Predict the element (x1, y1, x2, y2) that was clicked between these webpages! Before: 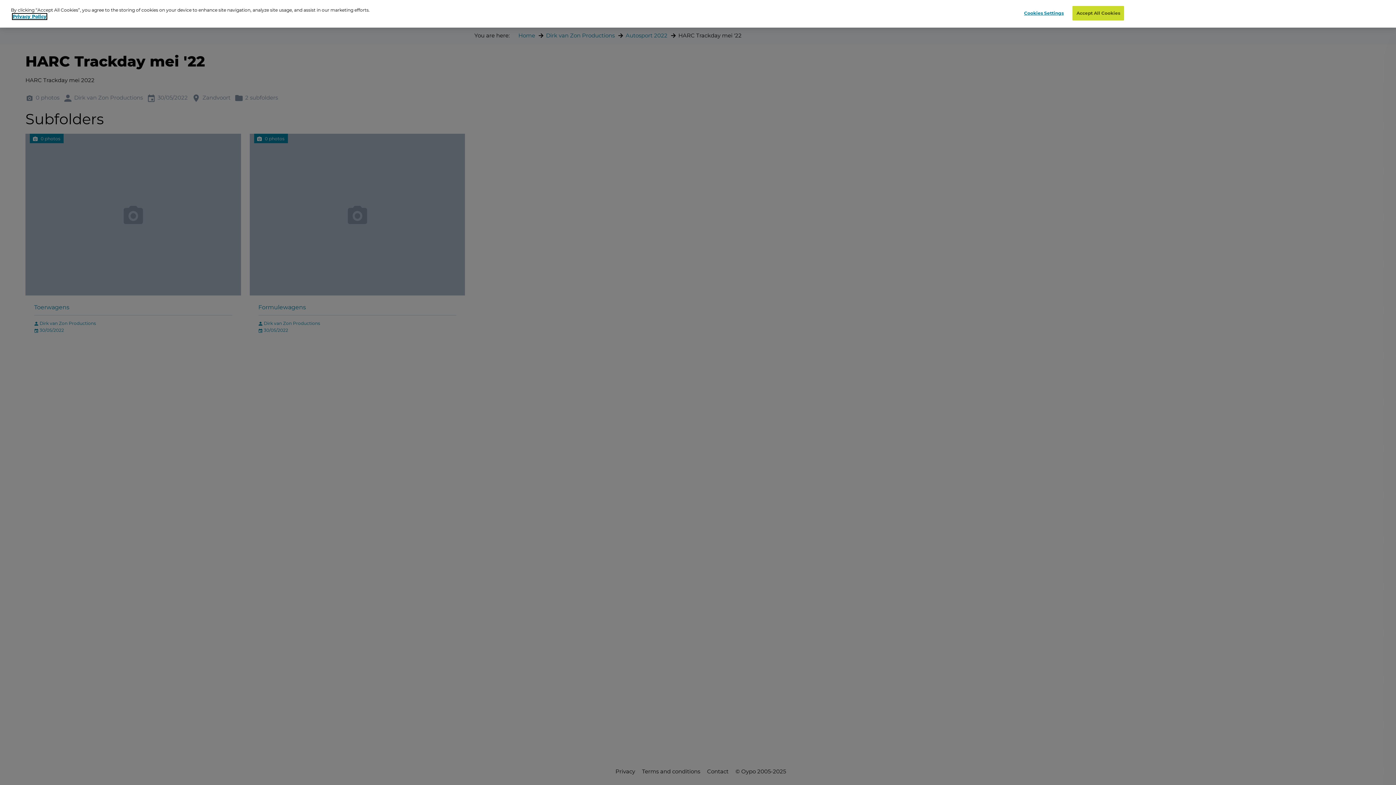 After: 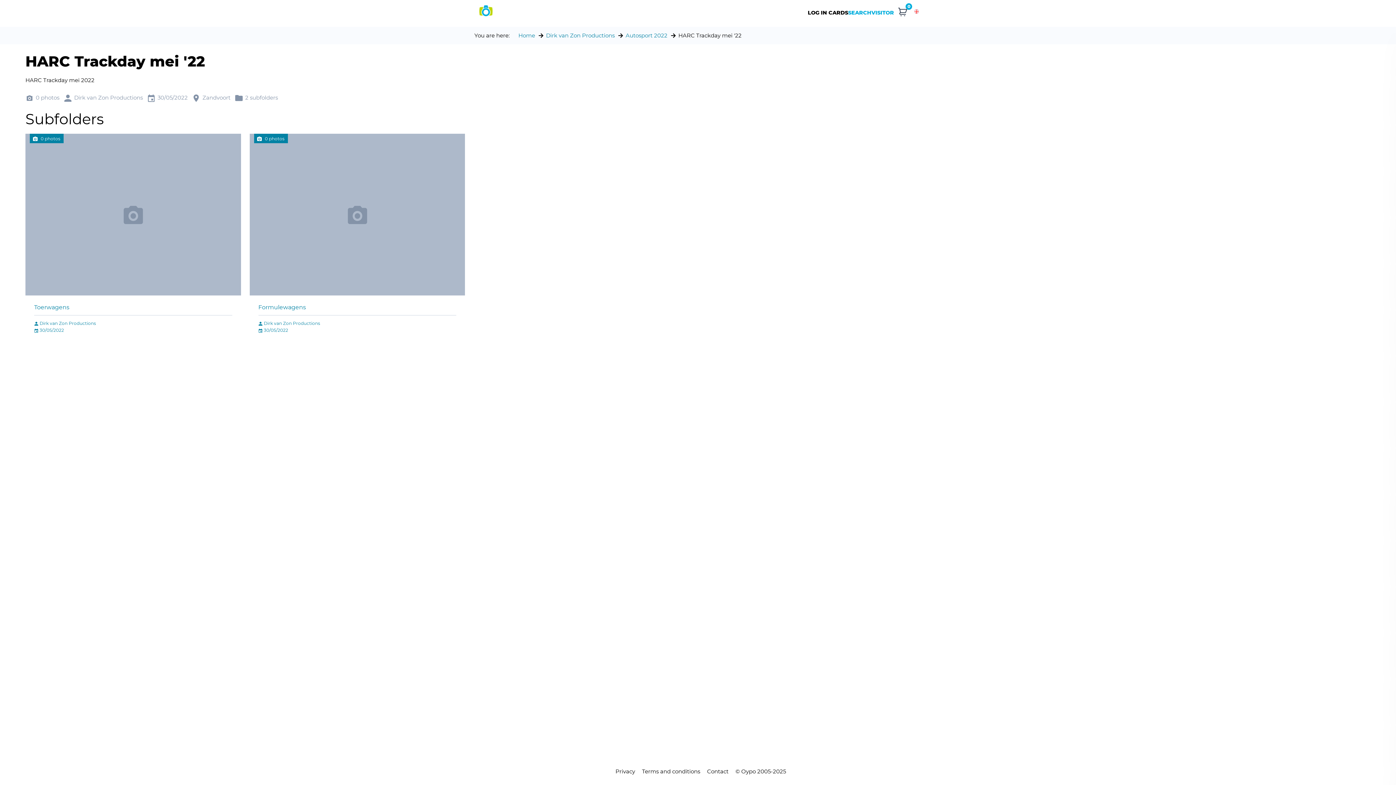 Action: bbox: (1072, 6, 1124, 20) label: Accept All Cookies